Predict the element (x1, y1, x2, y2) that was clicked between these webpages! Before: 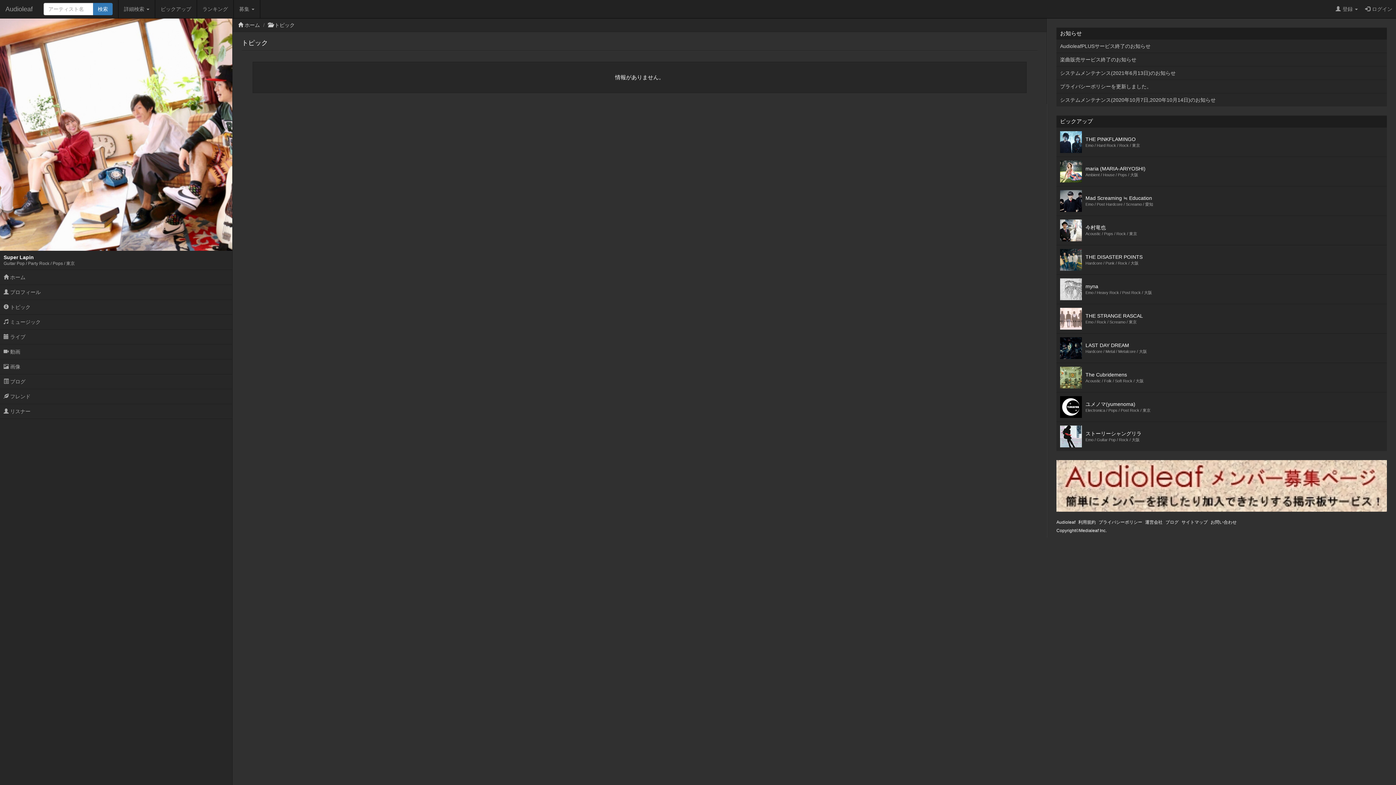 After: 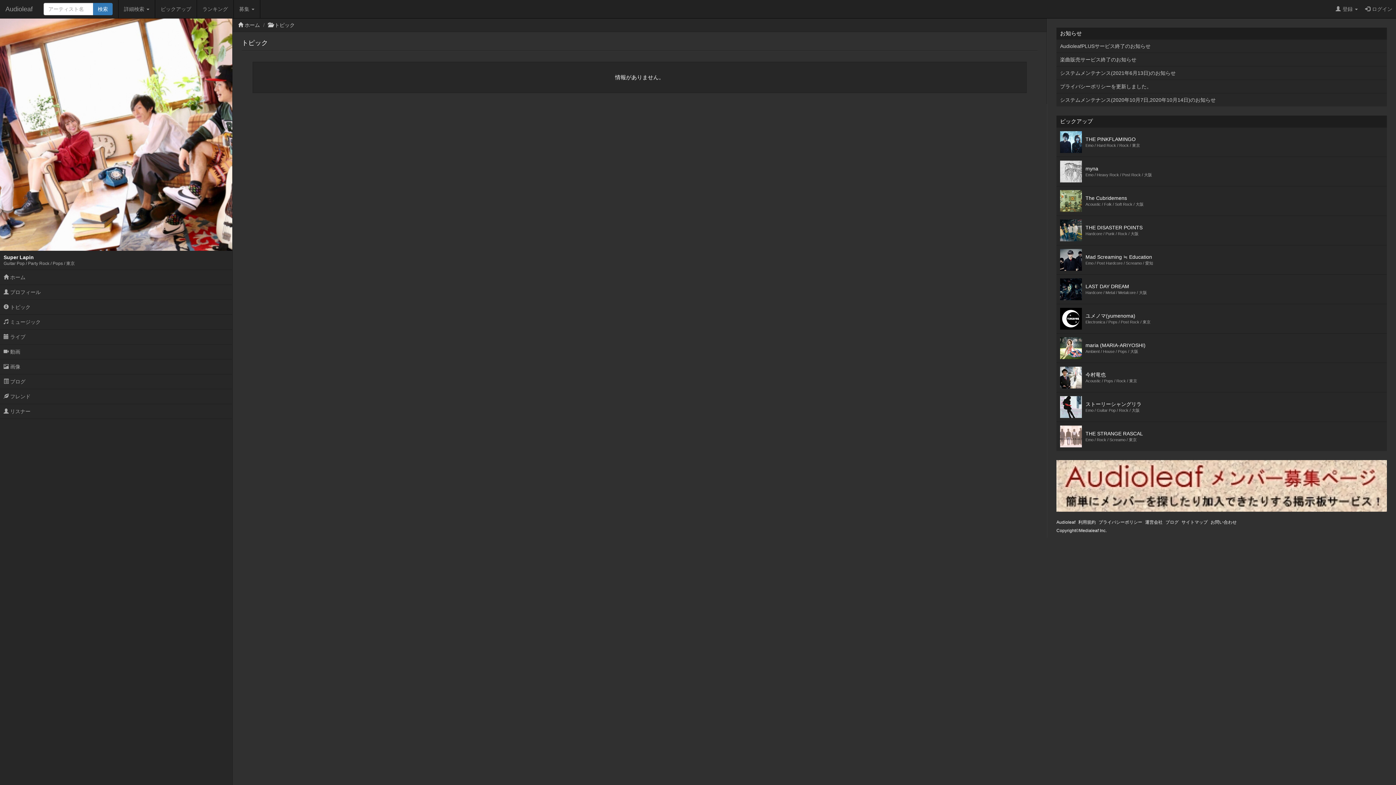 Action: label:  トピック bbox: (0, 299, 232, 314)